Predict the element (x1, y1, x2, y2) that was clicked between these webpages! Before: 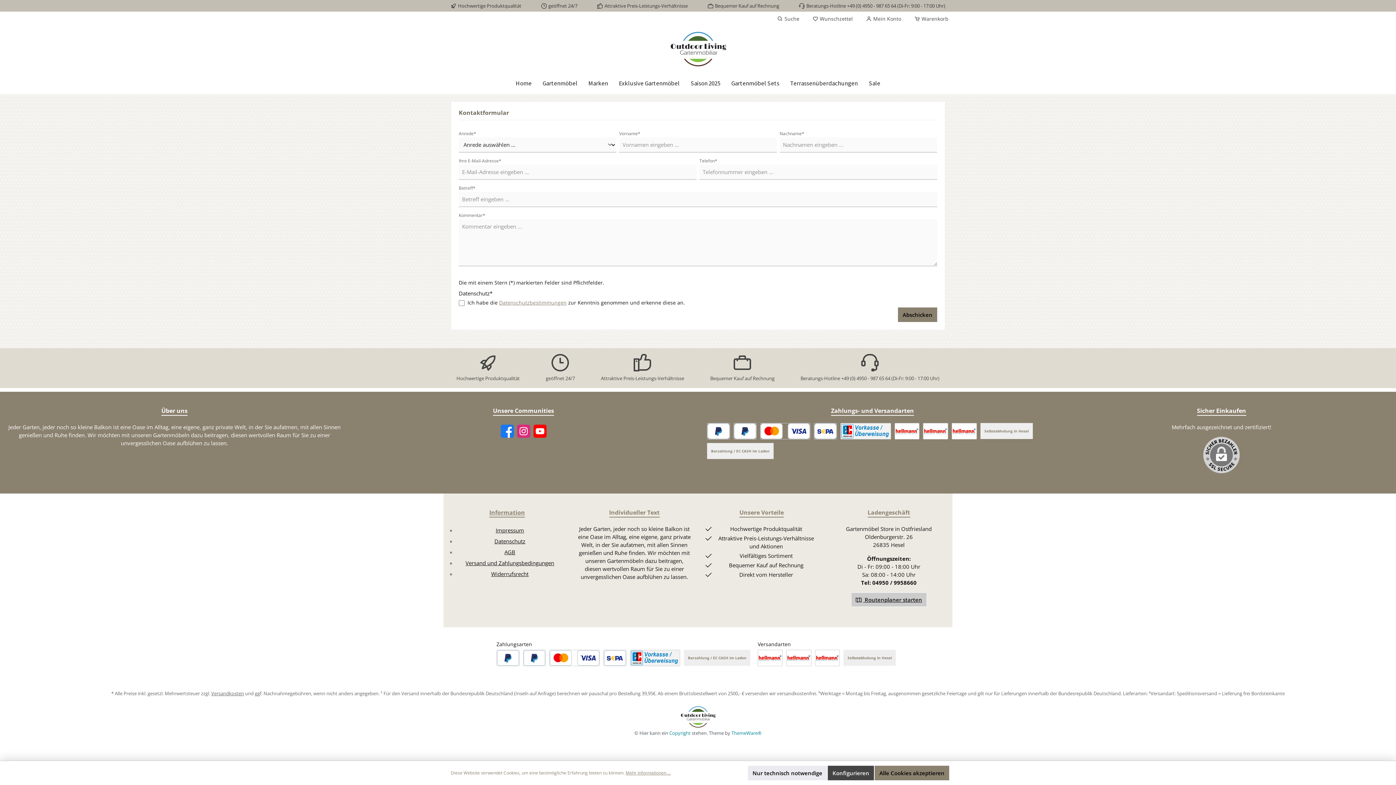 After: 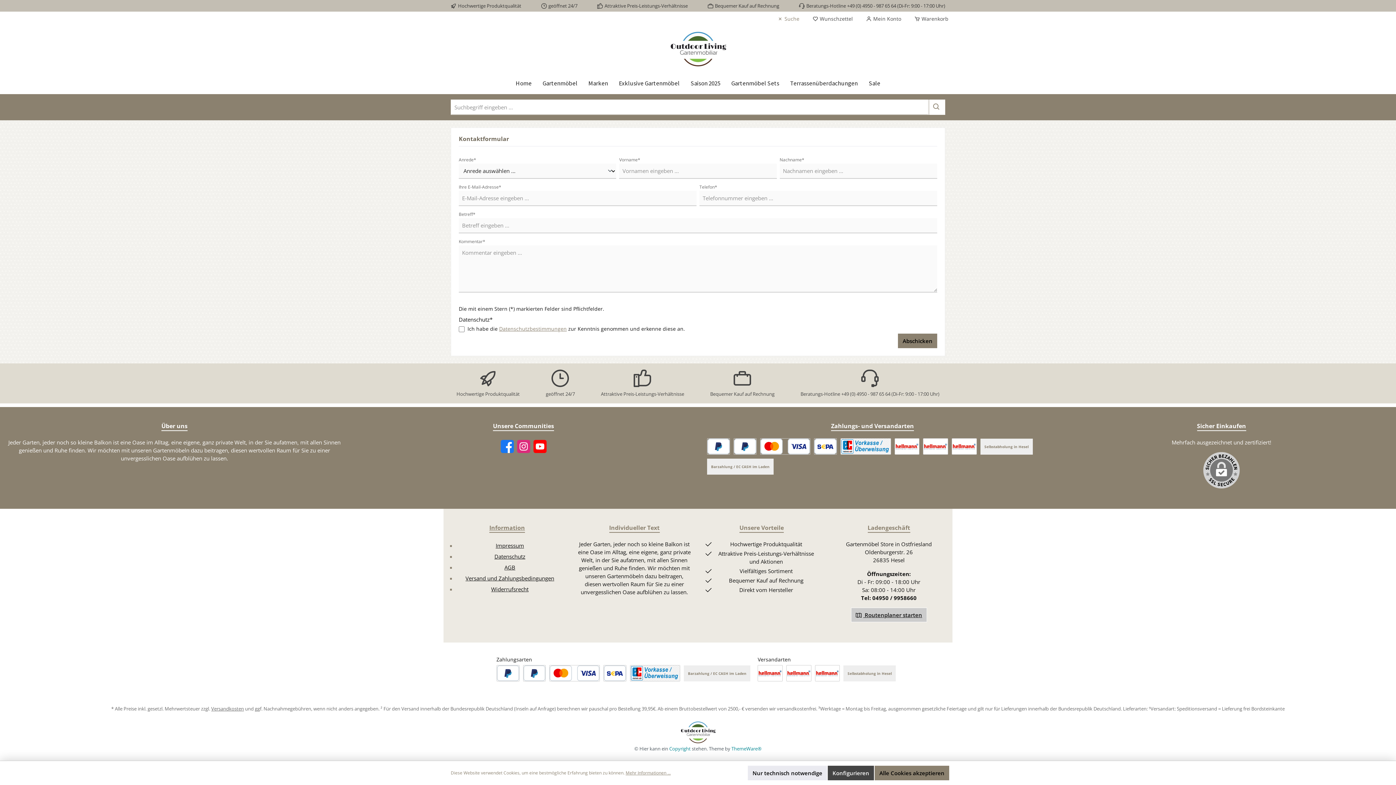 Action: label: Suchen bbox: (772, 11, 804, 26)